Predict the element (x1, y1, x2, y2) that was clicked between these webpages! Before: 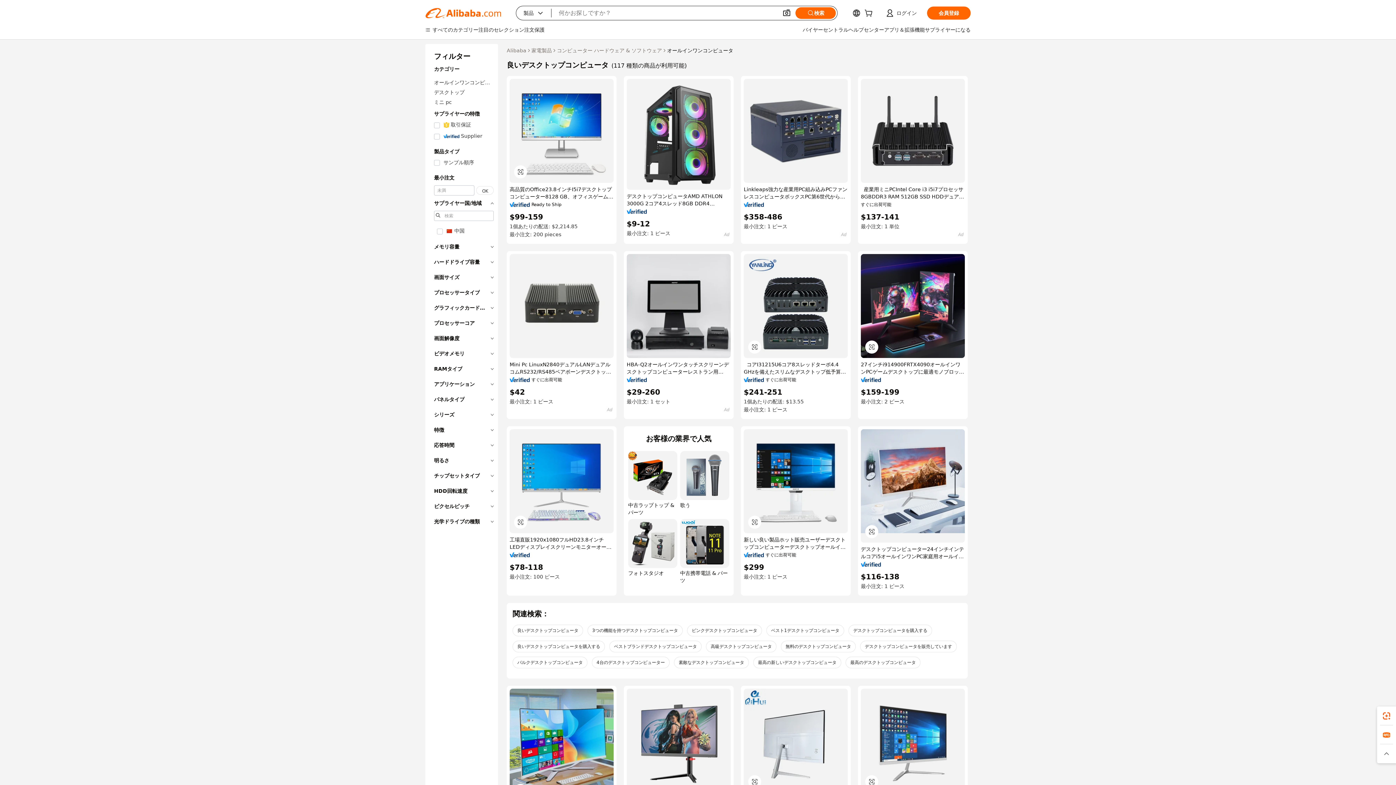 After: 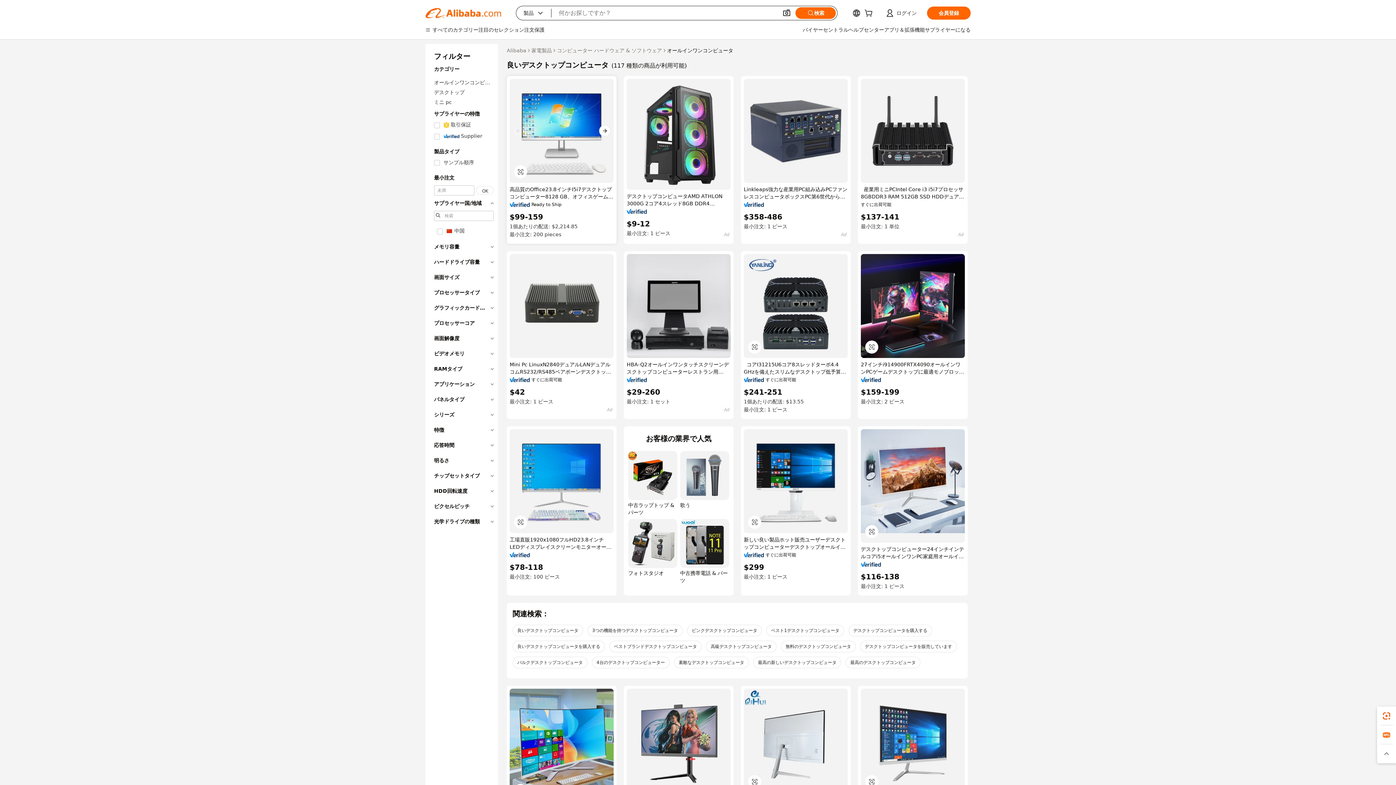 Action: bbox: (509, 78, 613, 182)